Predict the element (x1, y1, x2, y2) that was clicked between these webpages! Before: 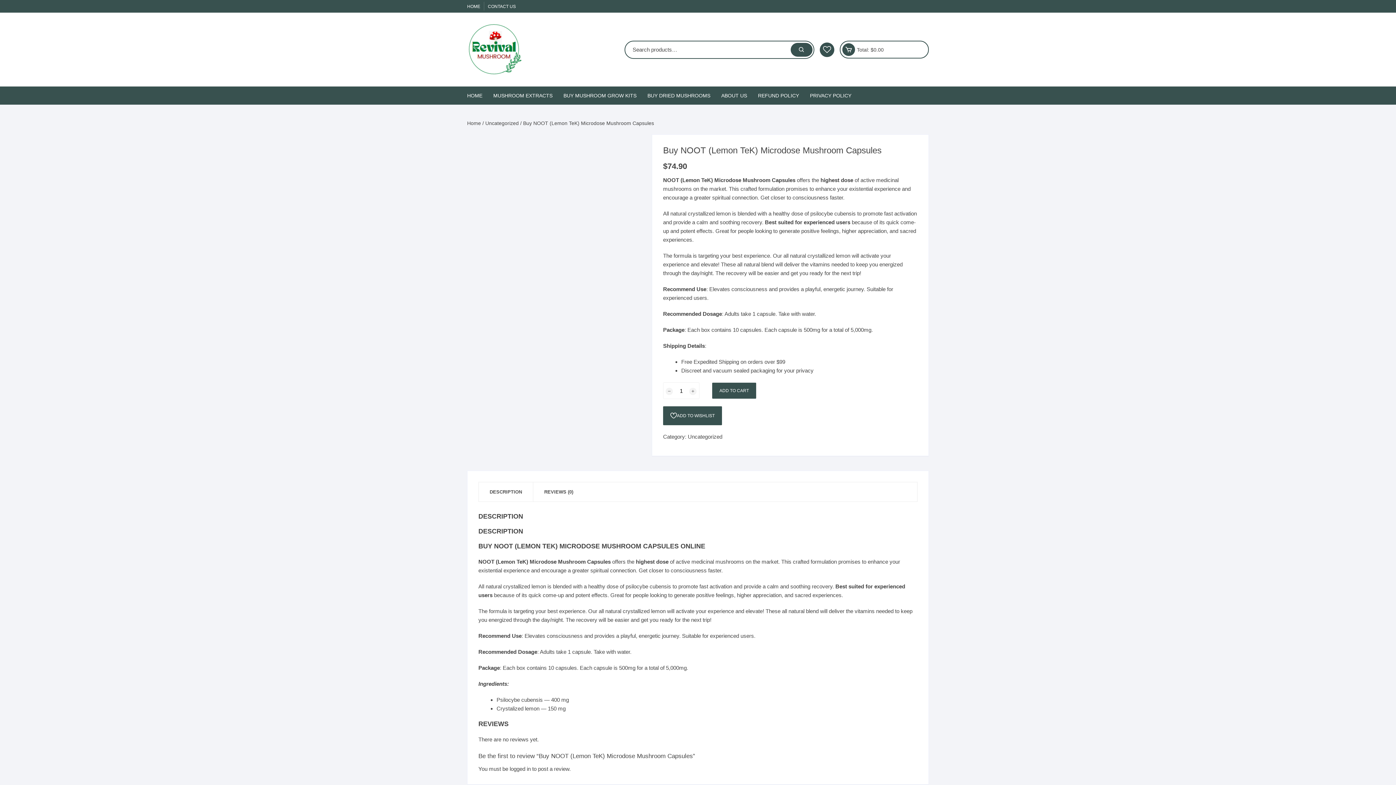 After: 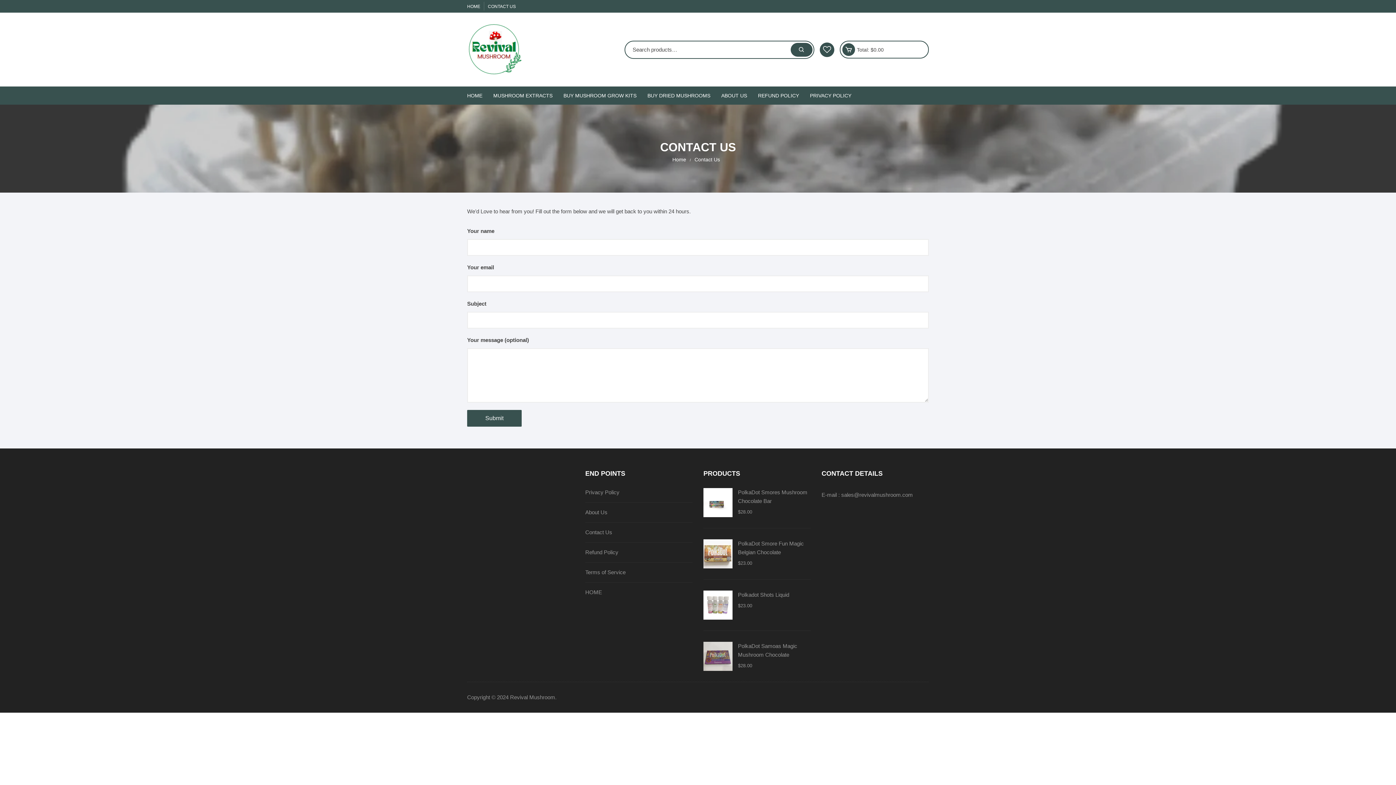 Action: bbox: (488, 4, 516, 9) label: CONTACT US